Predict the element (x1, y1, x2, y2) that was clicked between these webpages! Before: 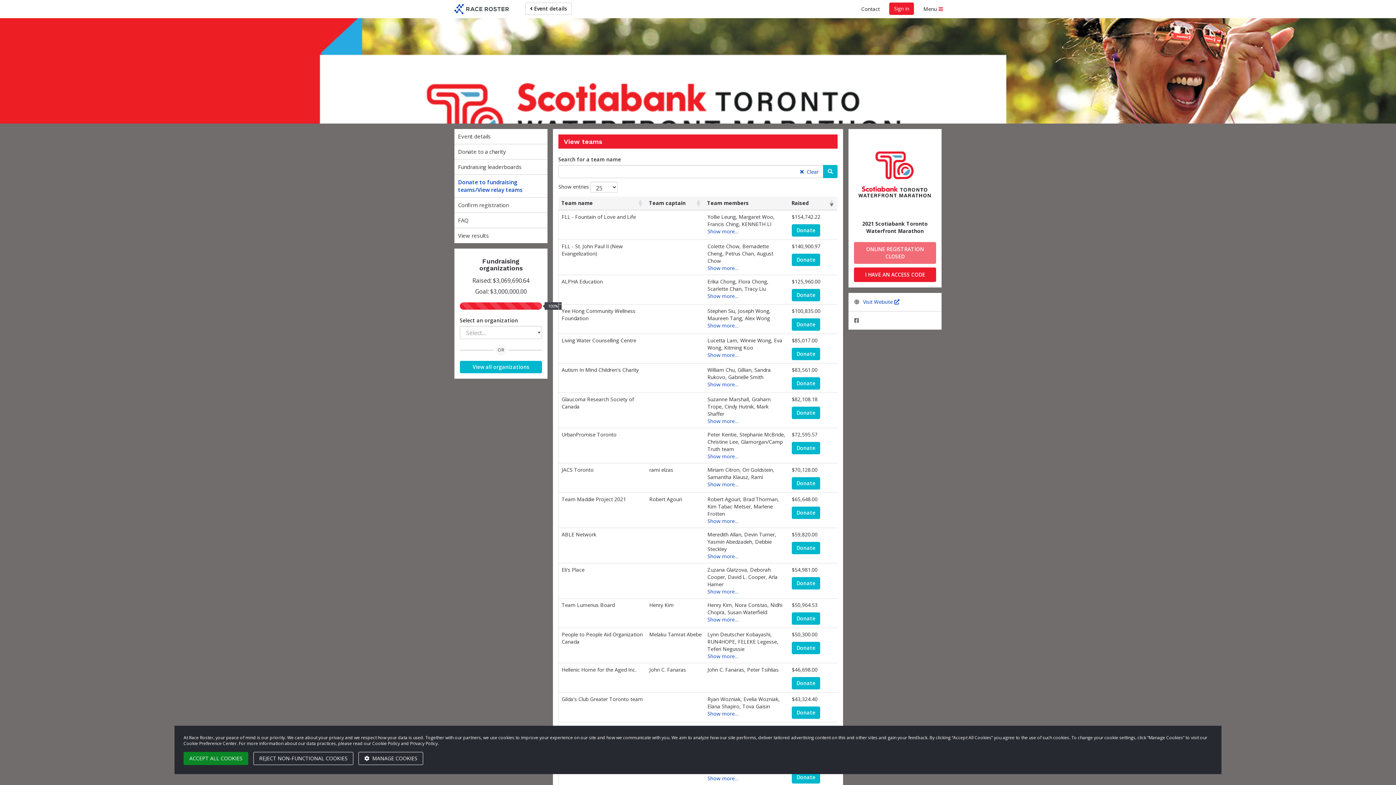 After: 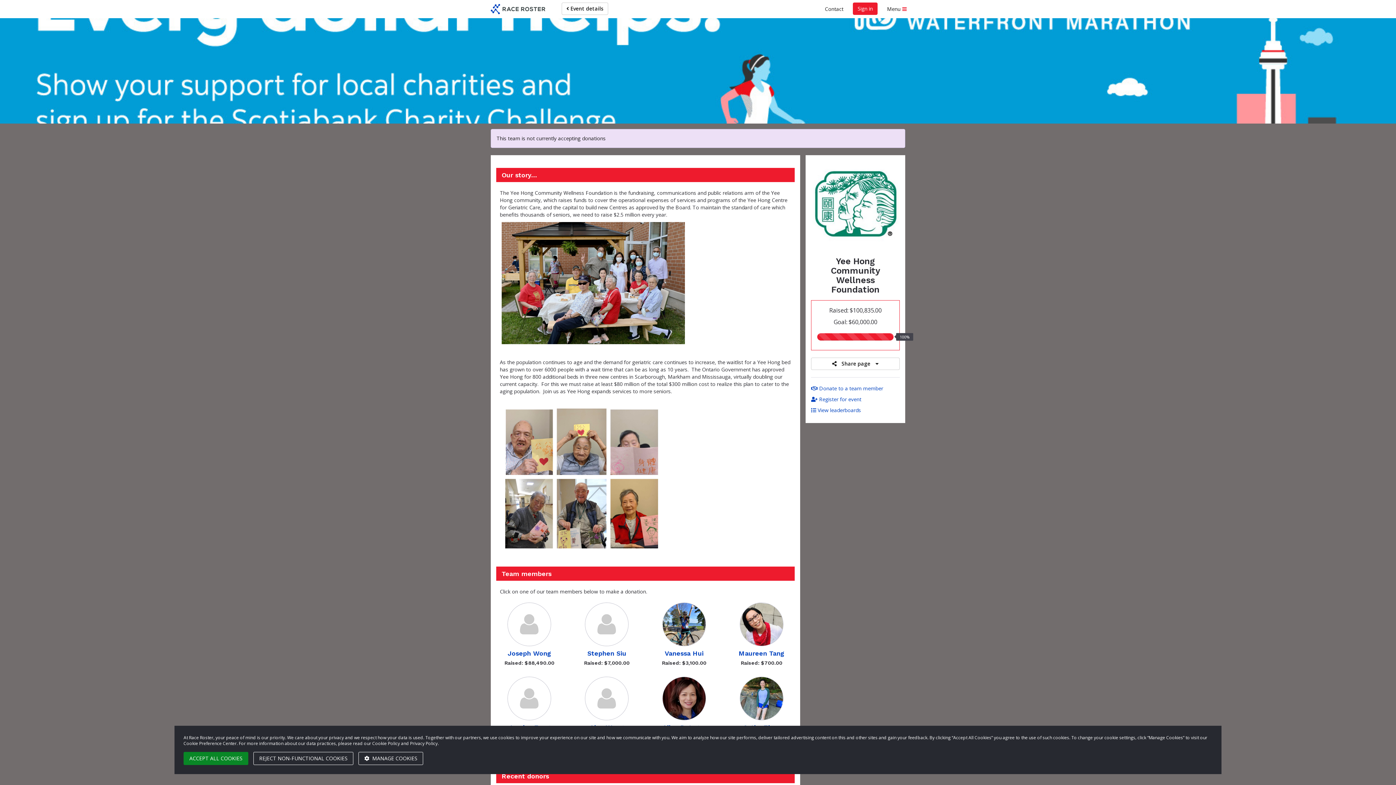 Action: label: Donate bbox: (792, 318, 820, 330)